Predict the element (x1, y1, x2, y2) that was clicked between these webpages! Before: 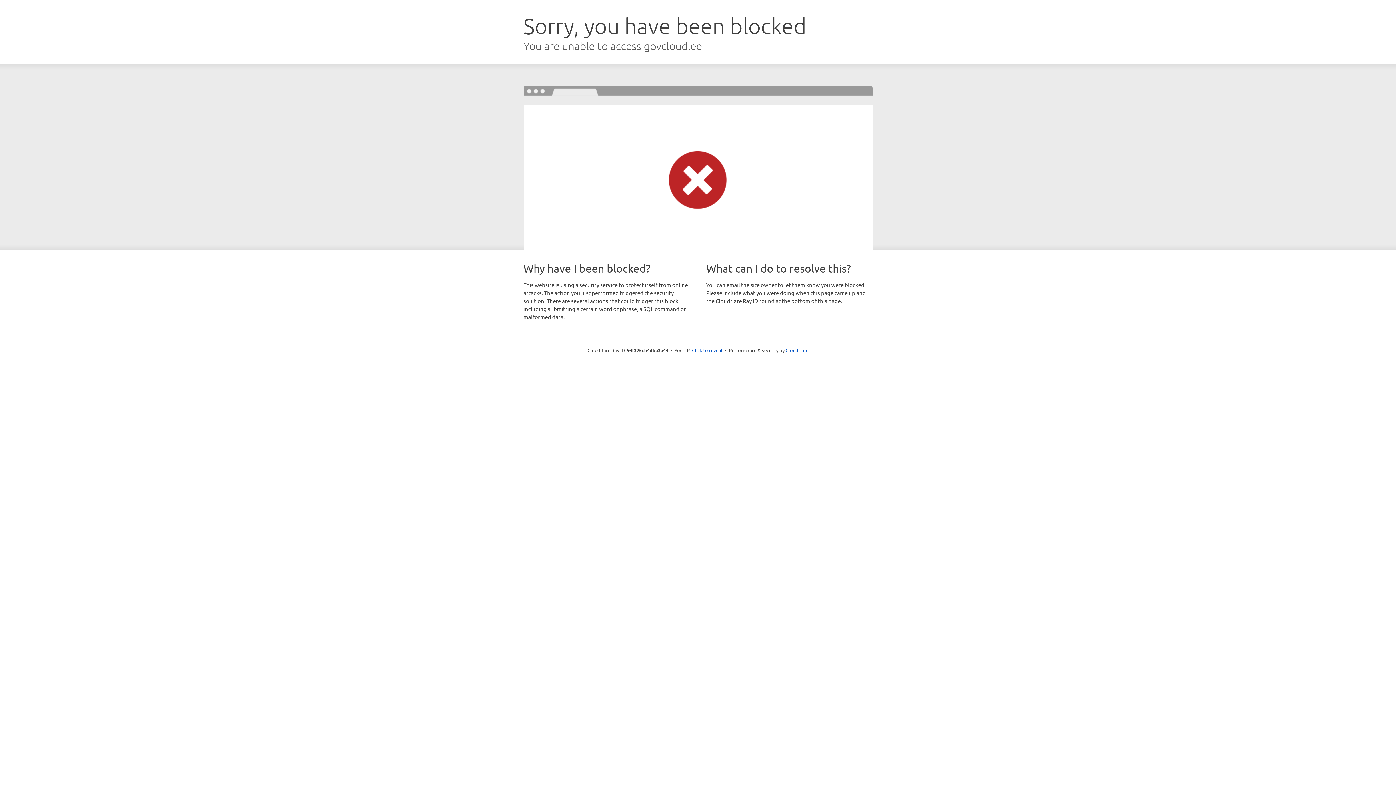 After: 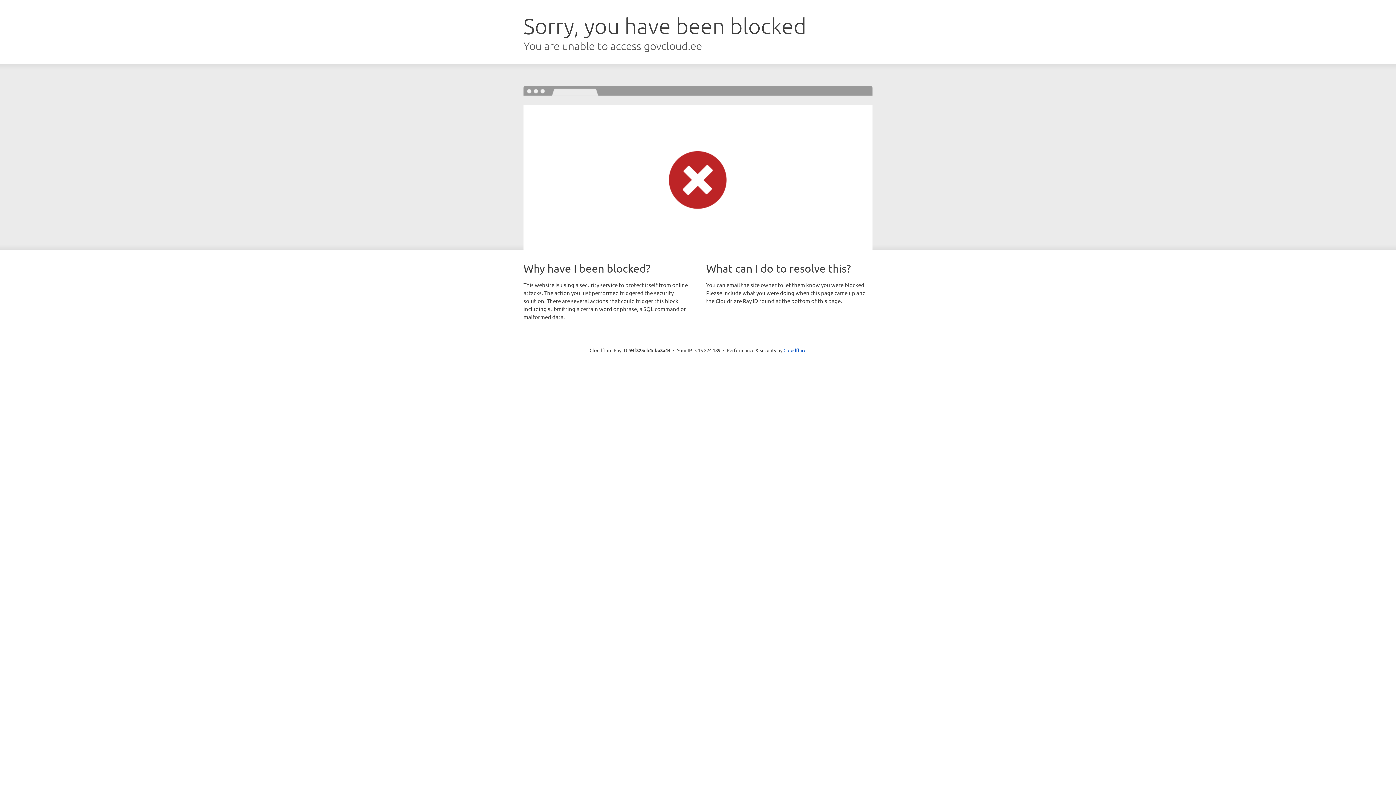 Action: label: Click to reveal bbox: (692, 346, 722, 353)